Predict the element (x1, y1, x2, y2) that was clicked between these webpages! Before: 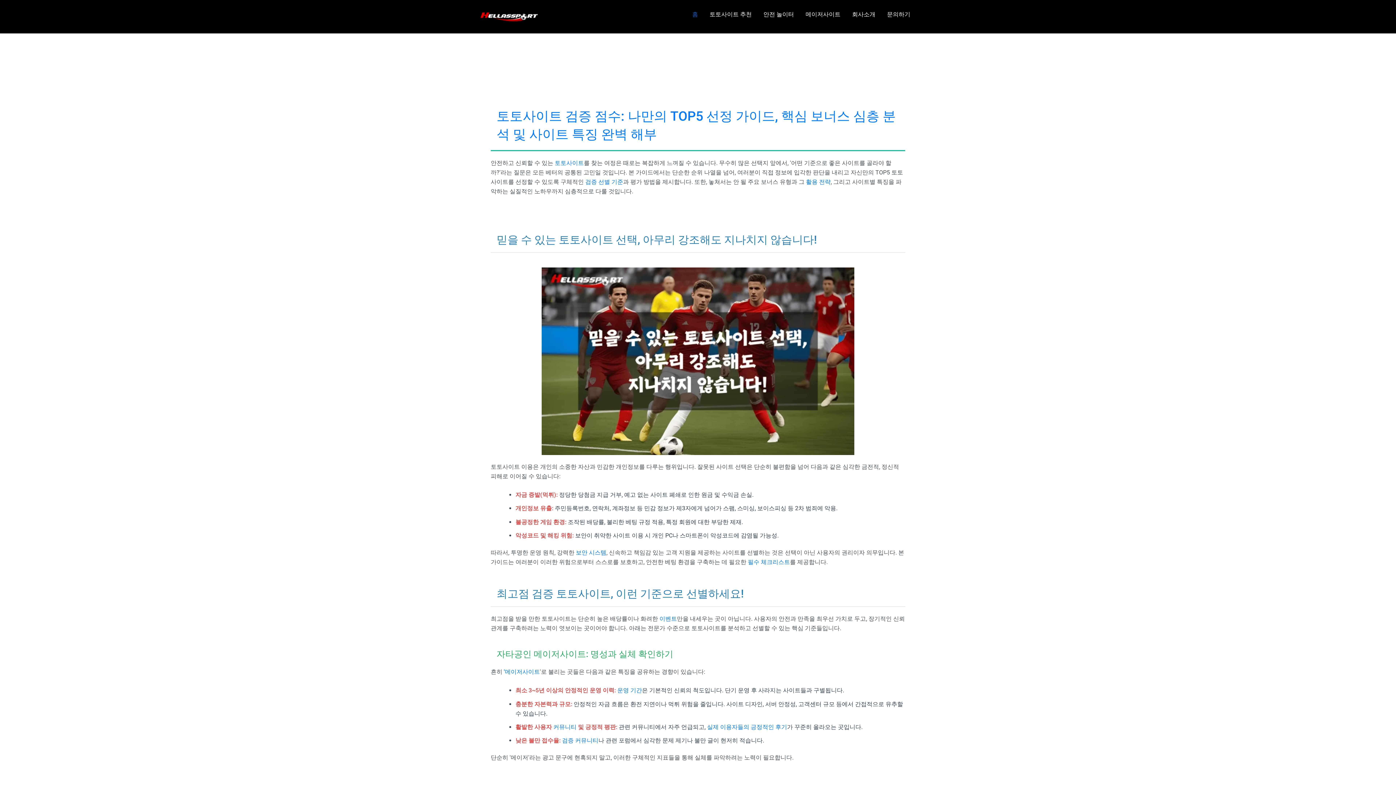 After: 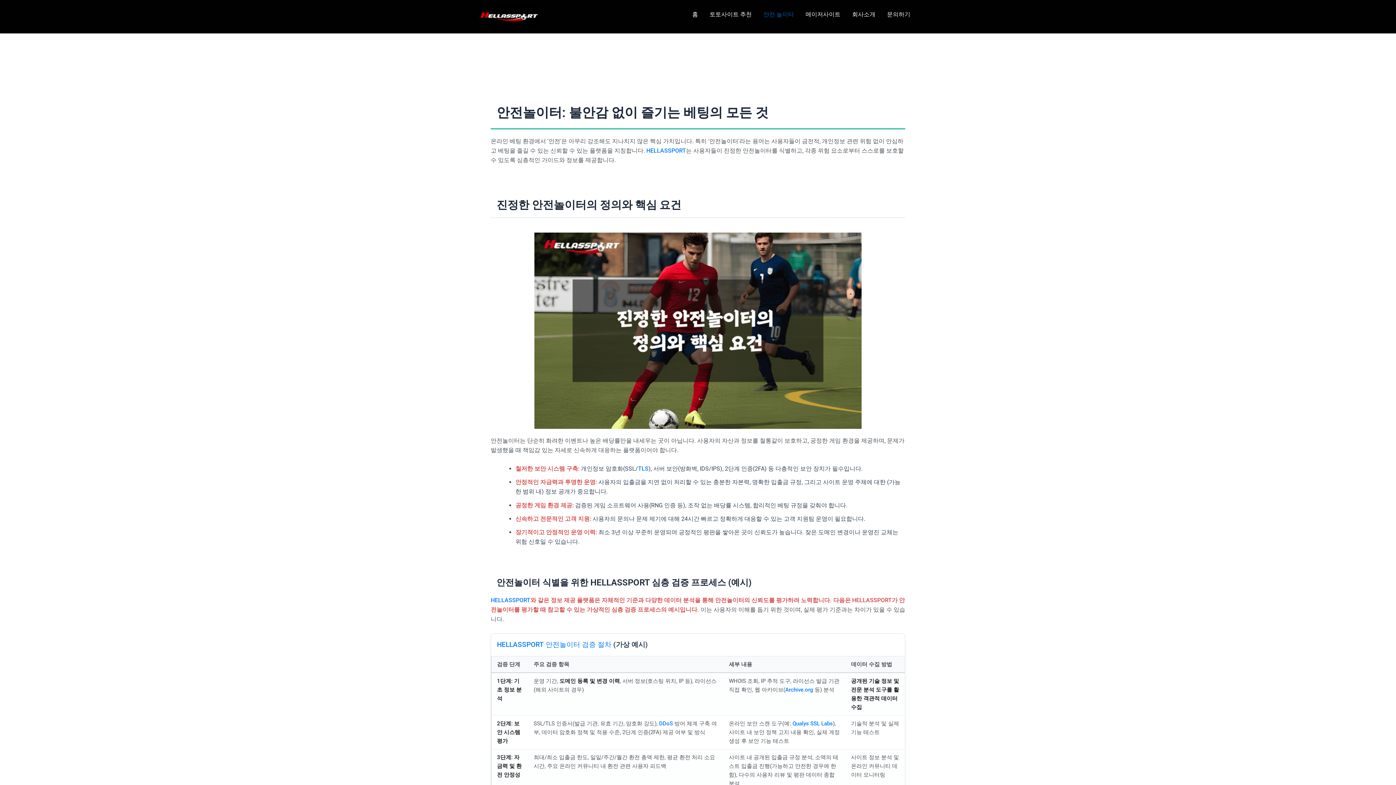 Action: bbox: (757, 0, 800, 29) label: 안전 놀이터